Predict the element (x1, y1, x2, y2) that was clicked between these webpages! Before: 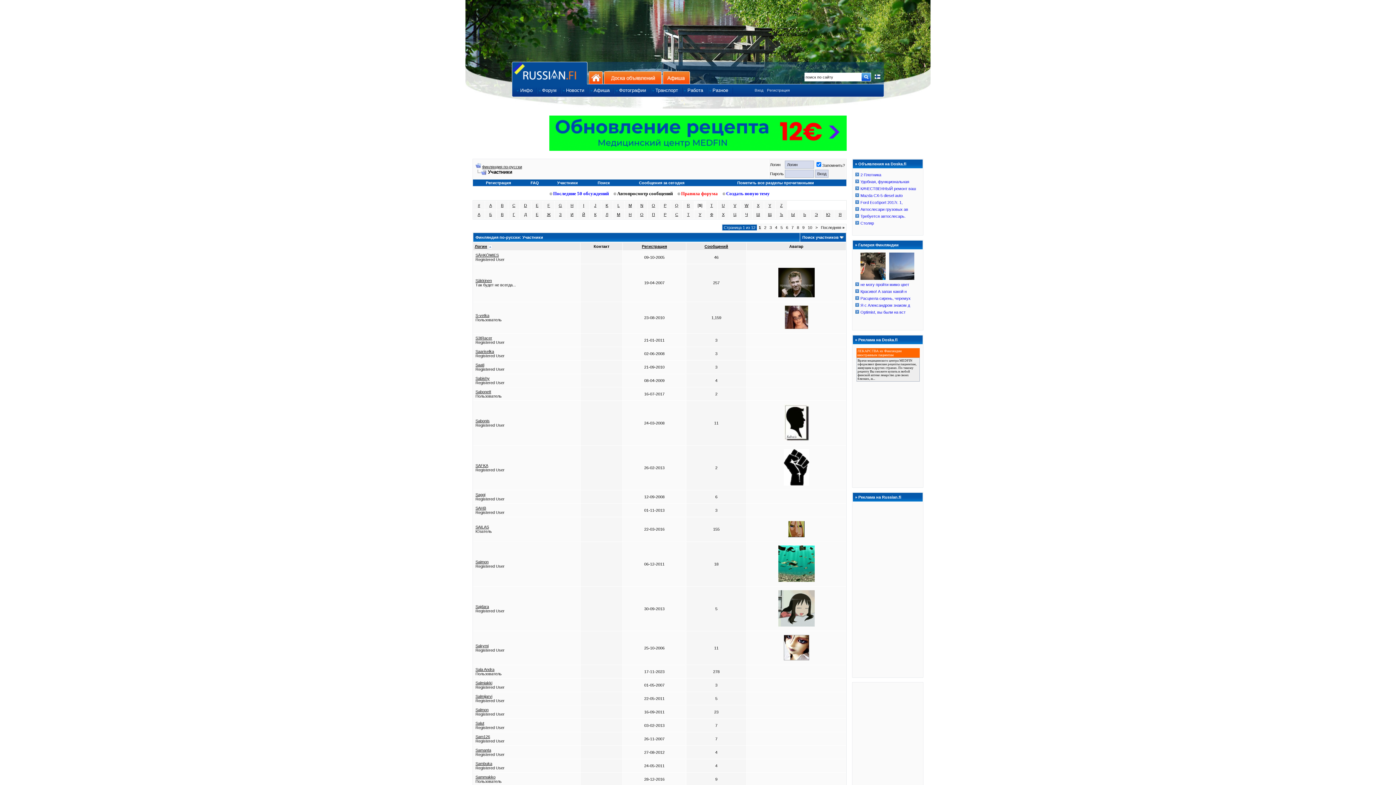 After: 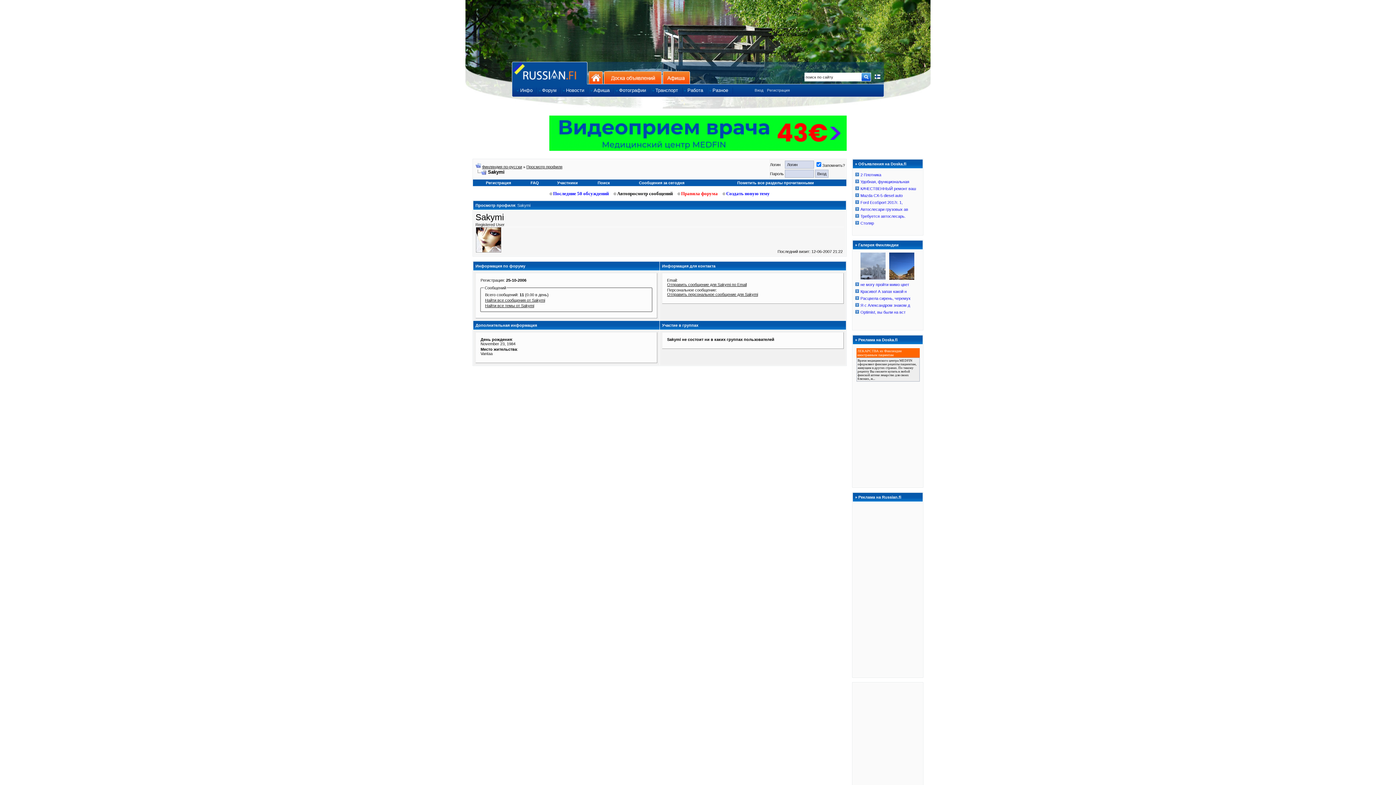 Action: bbox: (475, 644, 488, 648) label: Sakymi